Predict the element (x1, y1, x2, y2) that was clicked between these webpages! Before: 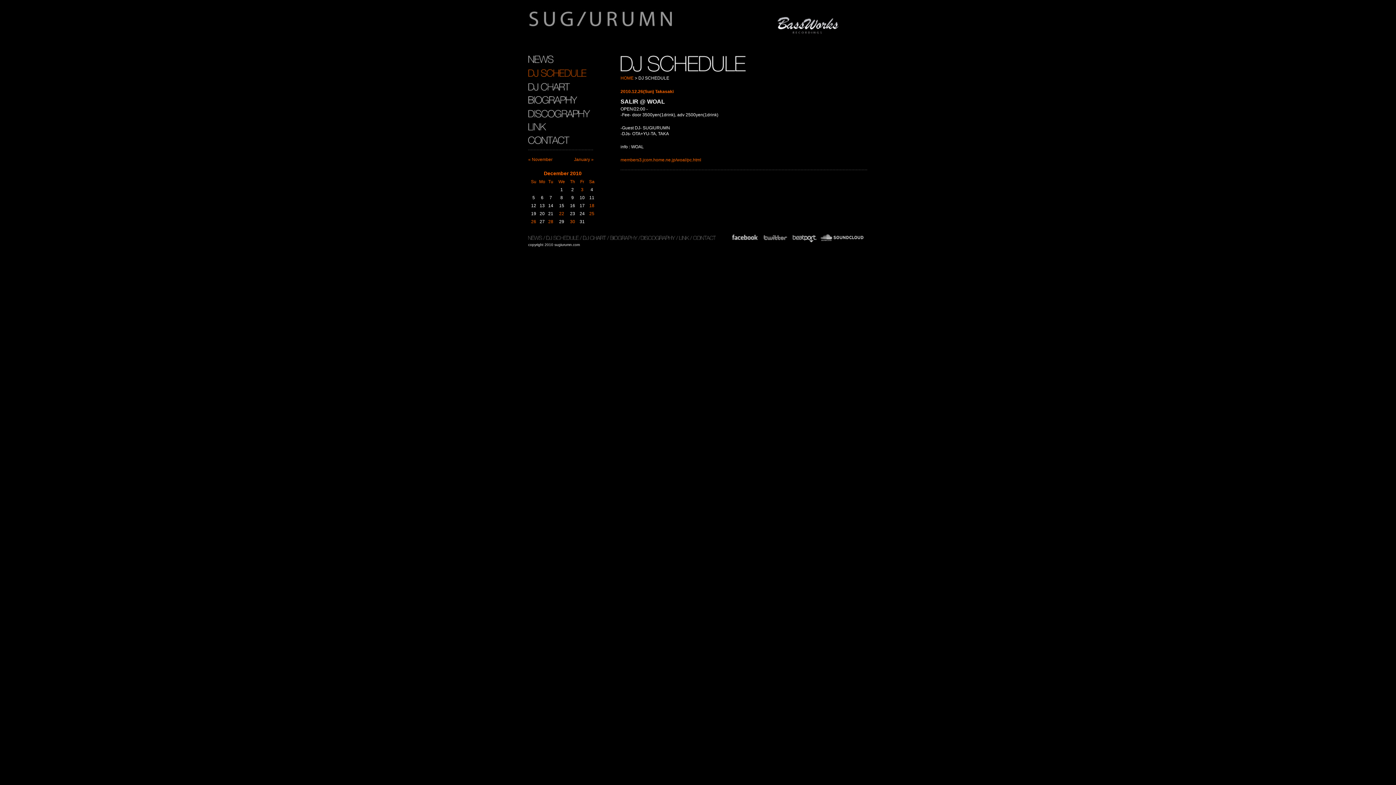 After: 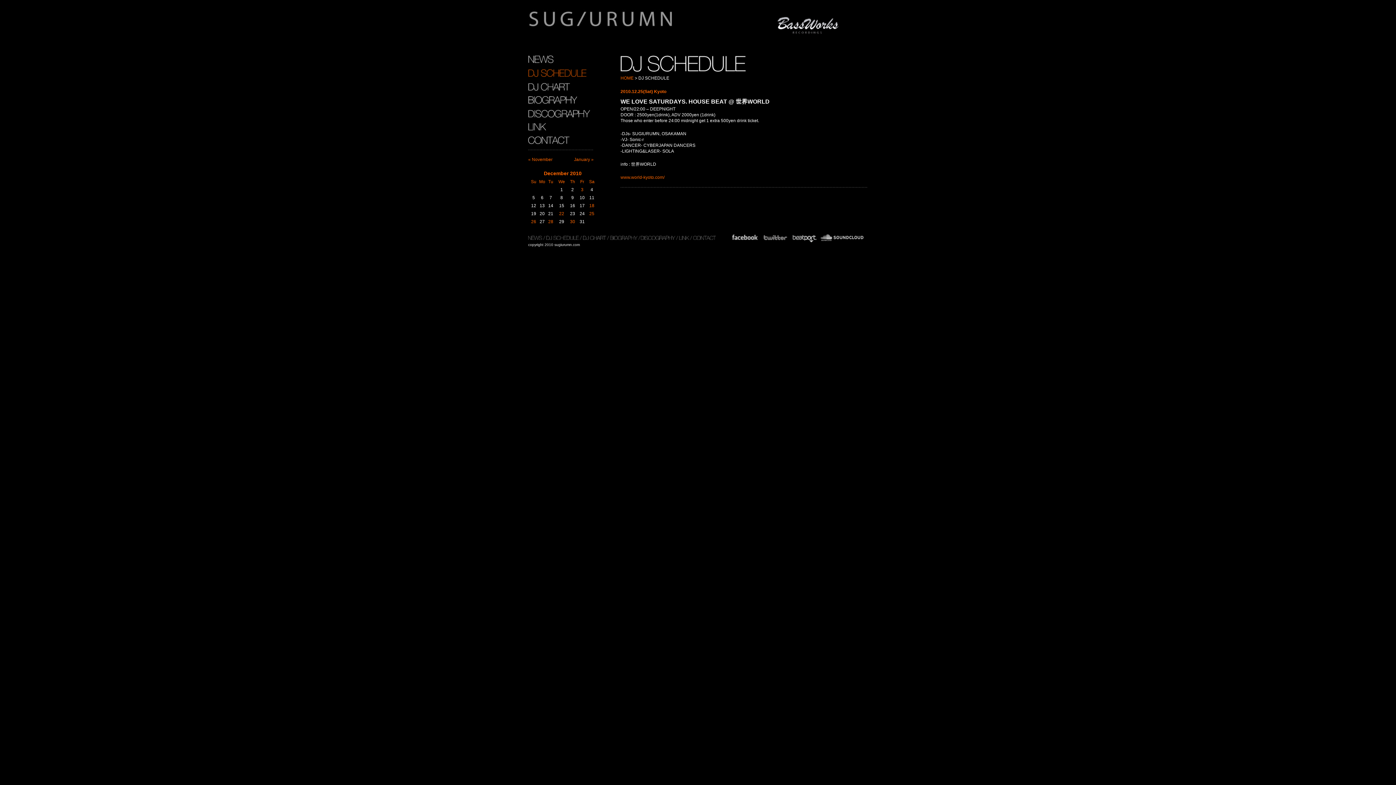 Action: label: 25 bbox: (586, 210, 597, 217)